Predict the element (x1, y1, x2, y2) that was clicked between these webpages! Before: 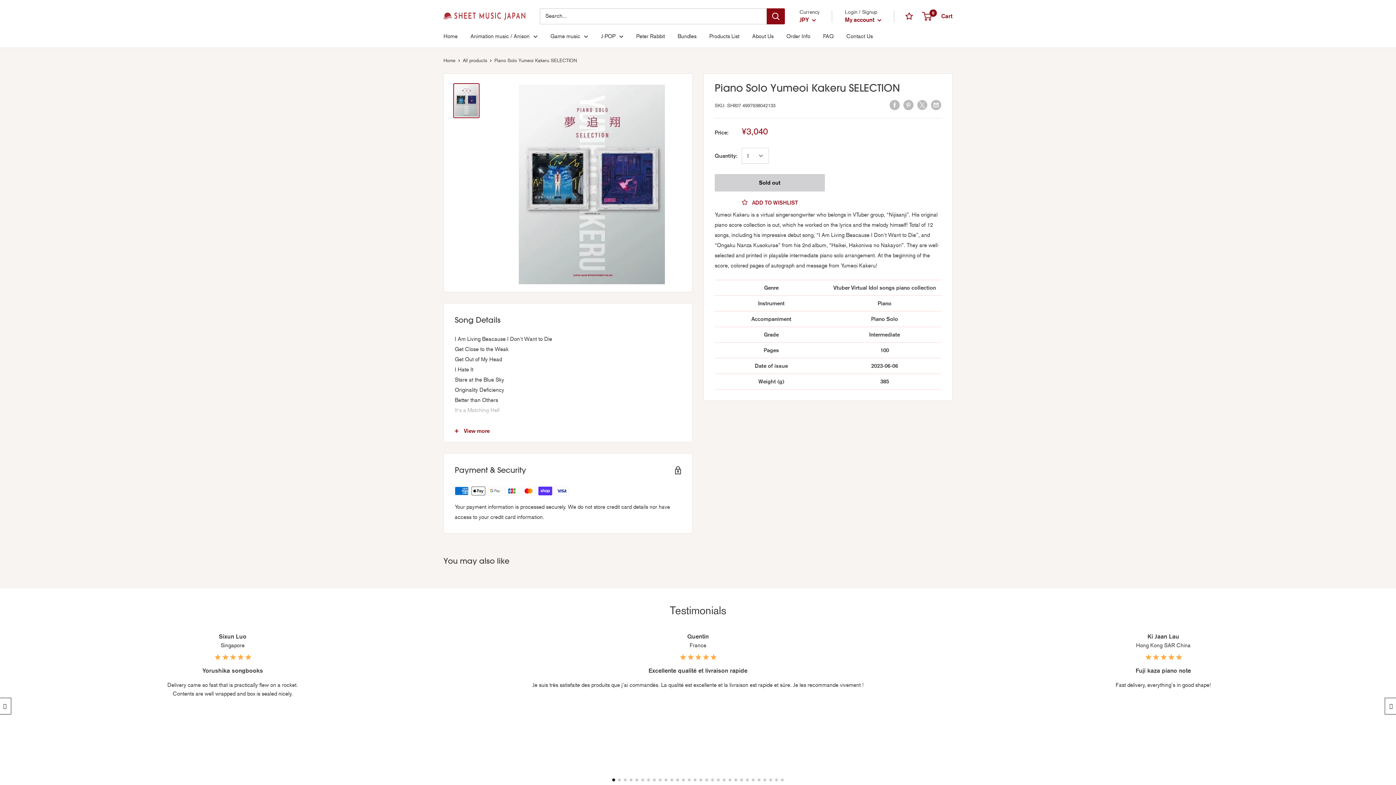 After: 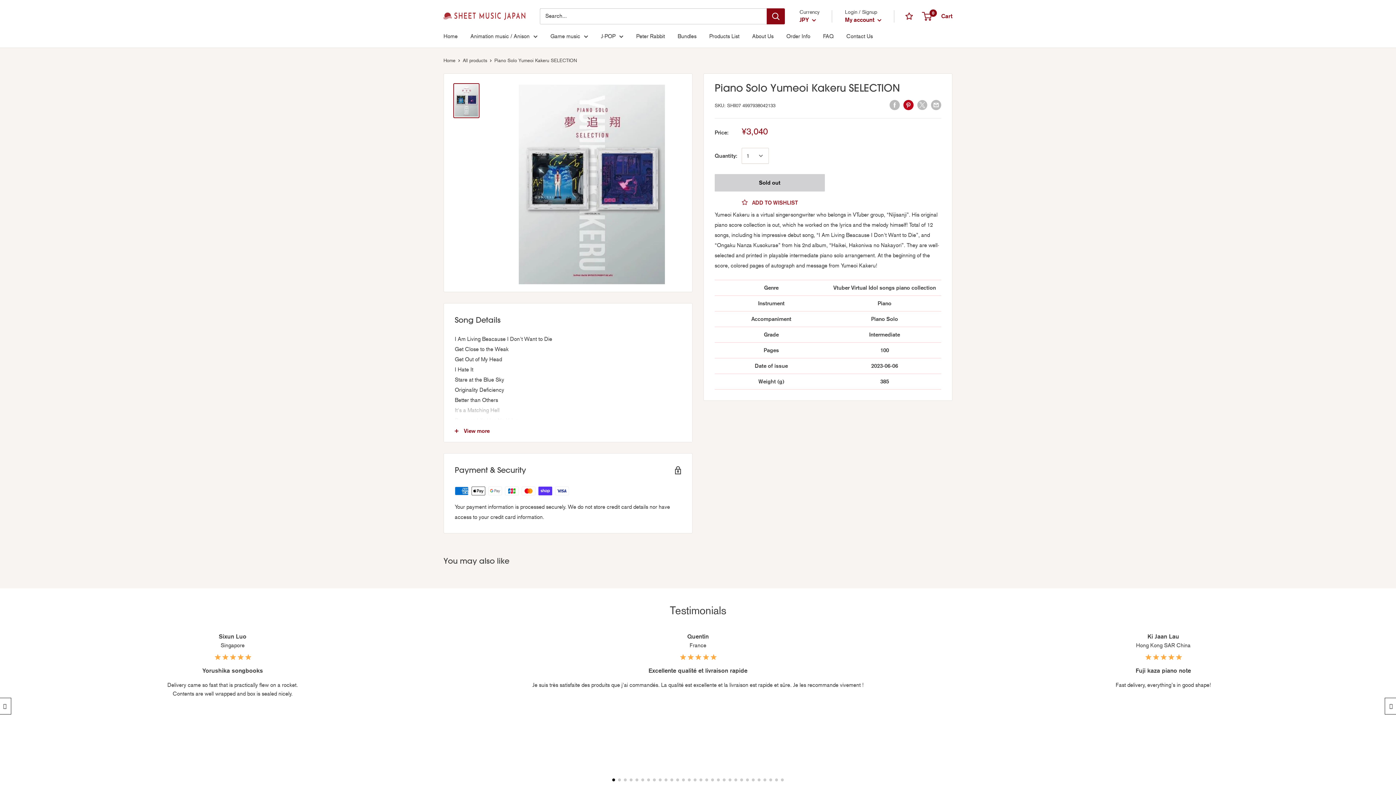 Action: bbox: (903, 99, 913, 110) label: Pin on Pinterest